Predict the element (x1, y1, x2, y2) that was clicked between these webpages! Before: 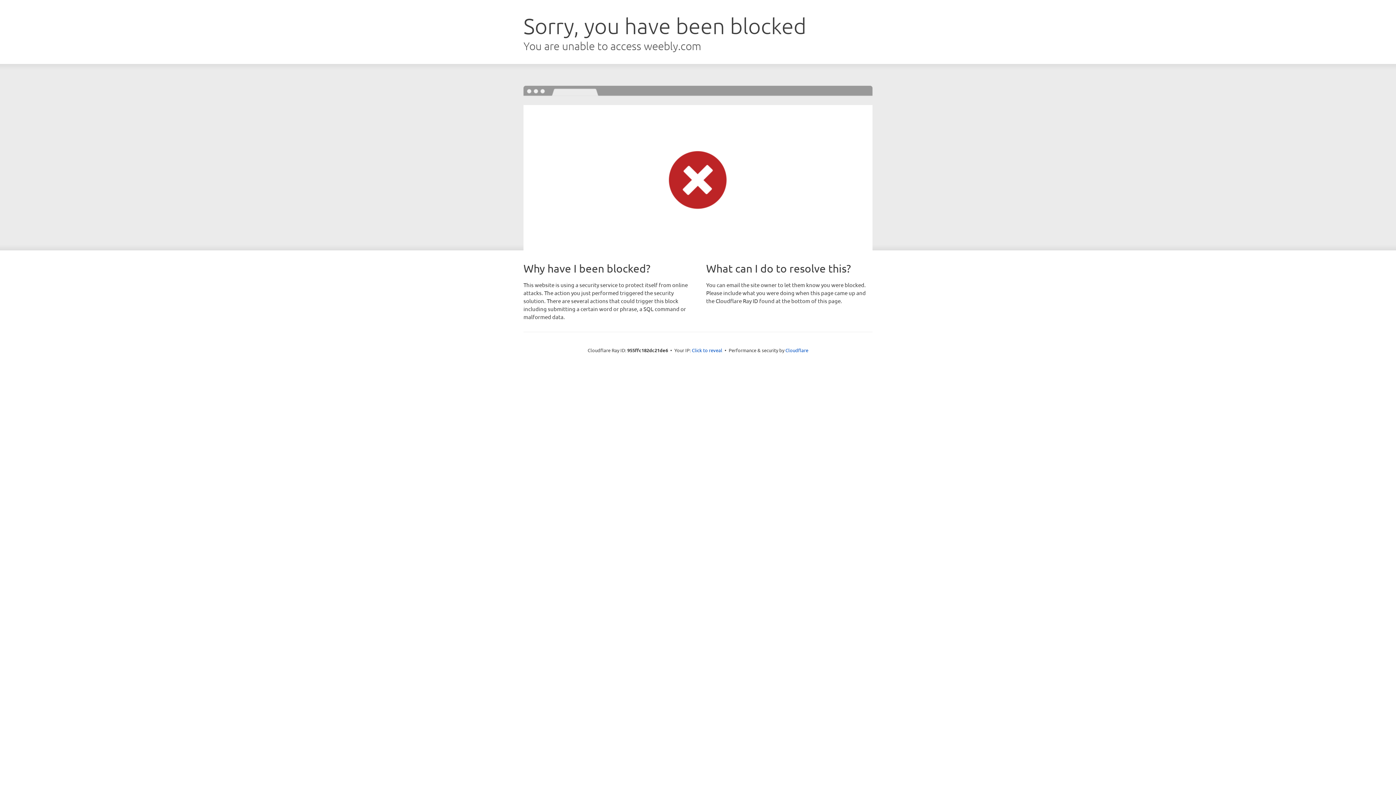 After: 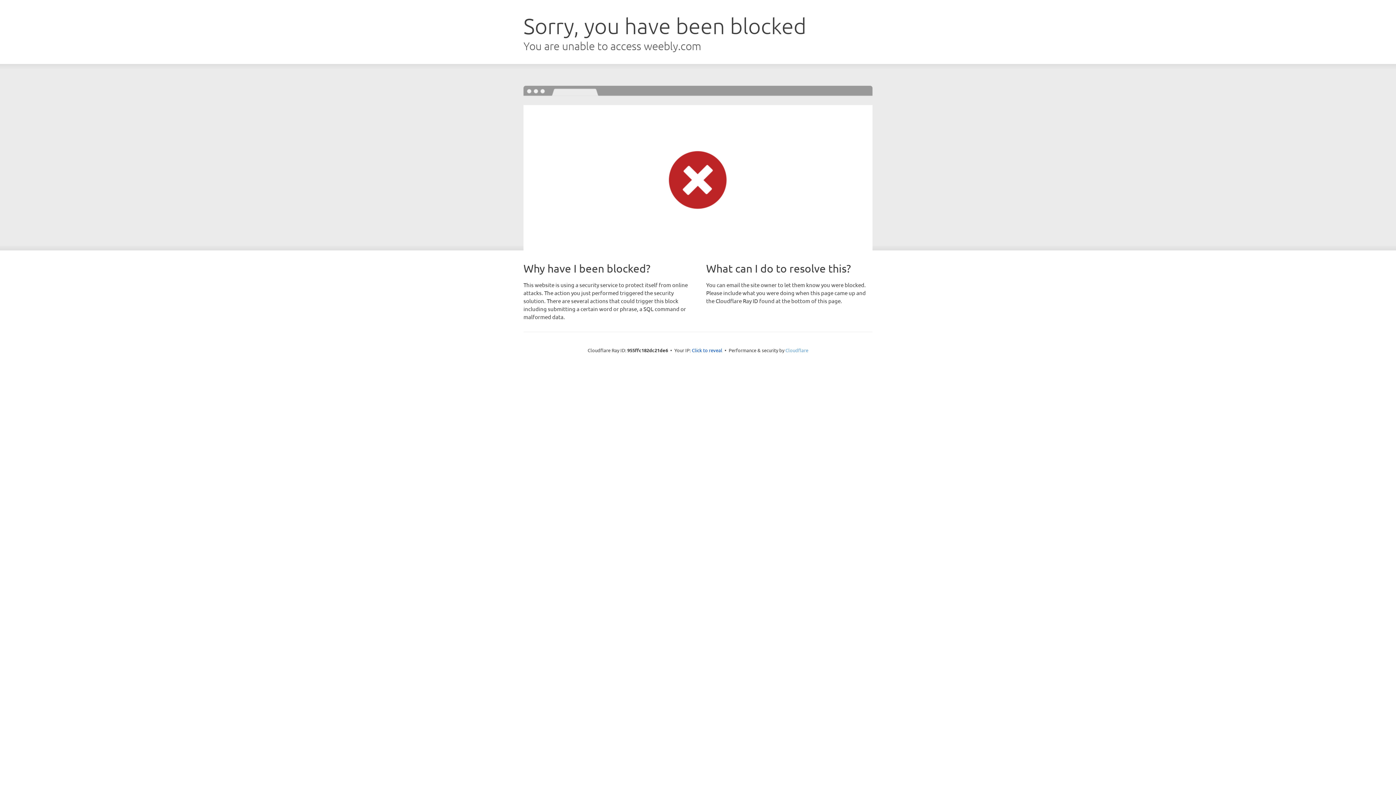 Action: bbox: (785, 347, 808, 353) label: Cloudflare